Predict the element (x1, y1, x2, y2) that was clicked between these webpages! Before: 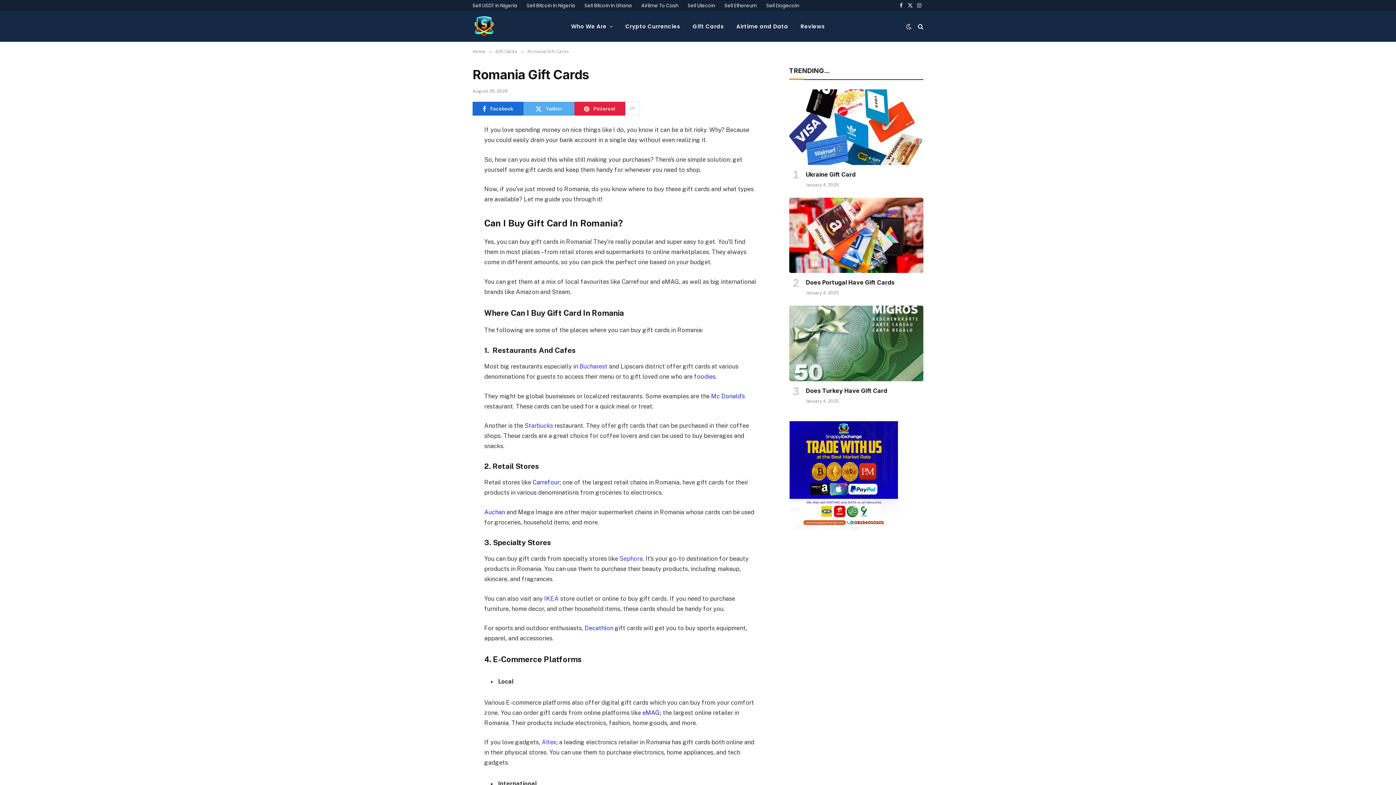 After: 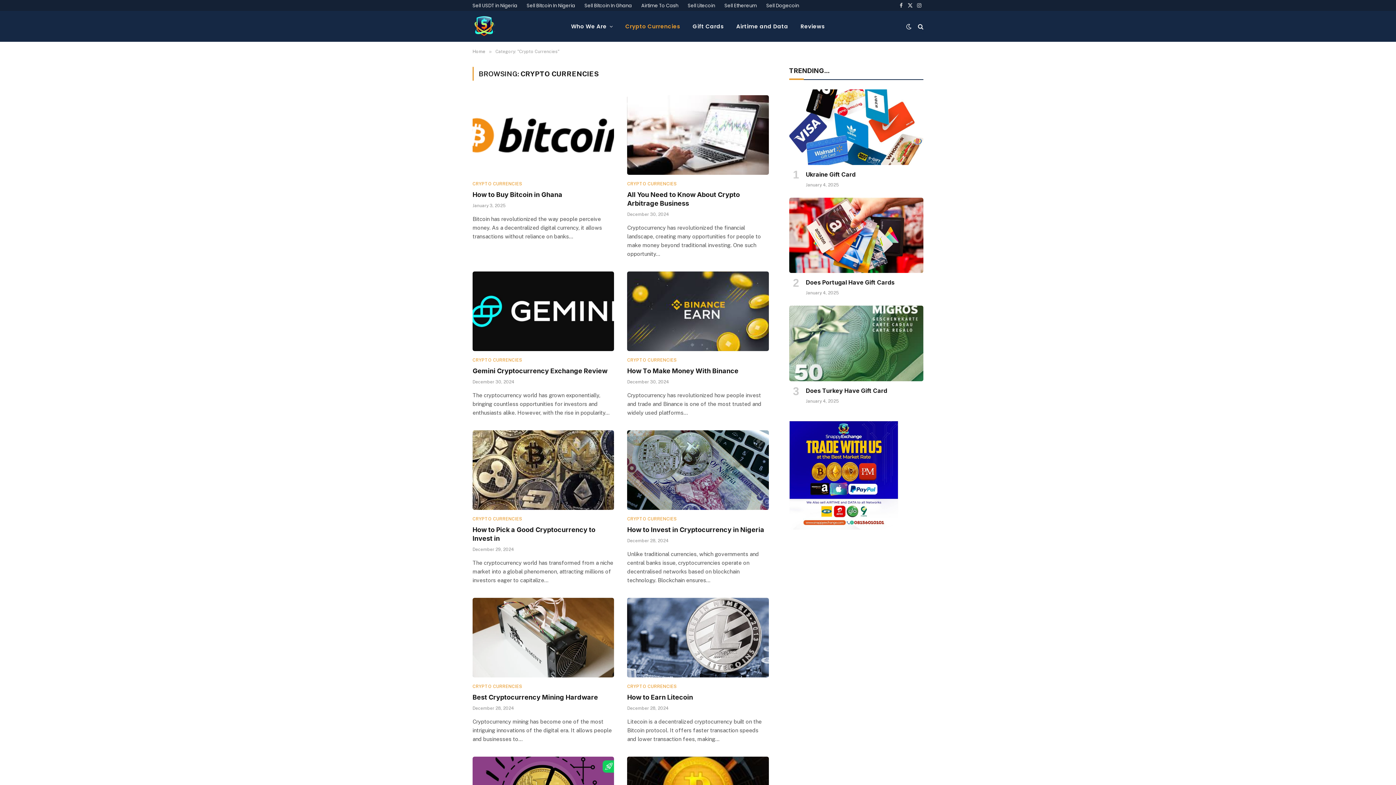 Action: label: Crypto Currencies bbox: (619, 10, 686, 41)